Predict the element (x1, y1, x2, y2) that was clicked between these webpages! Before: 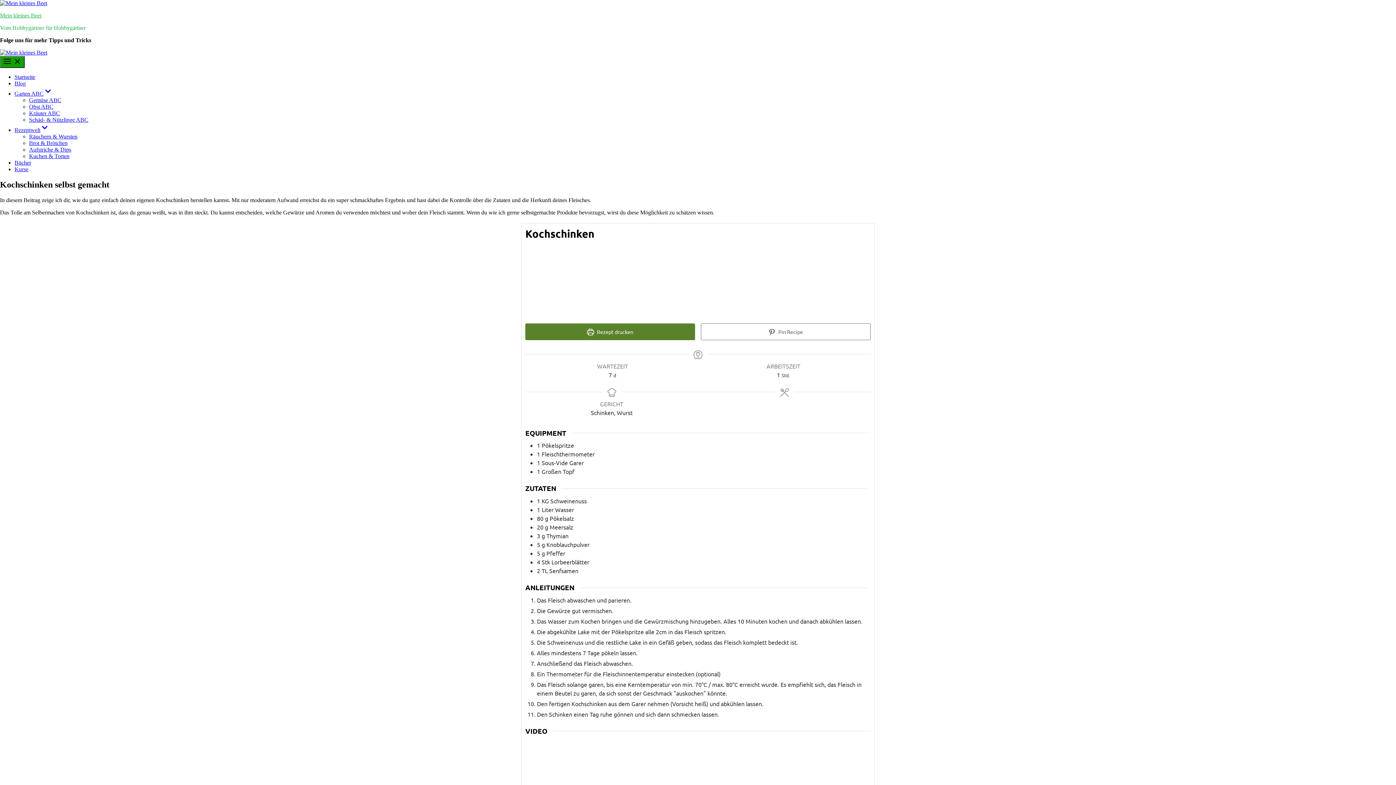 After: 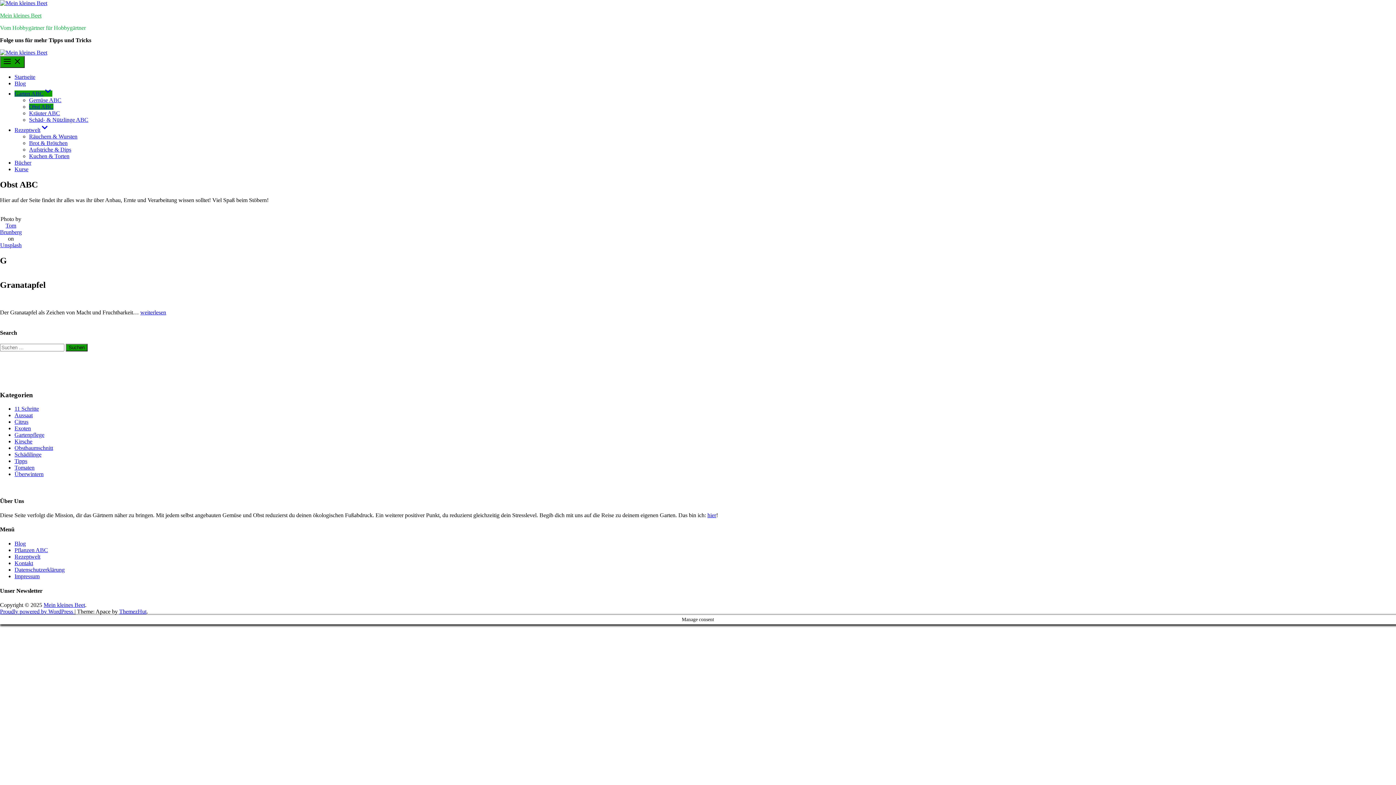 Action: bbox: (29, 103, 53, 109) label: Obst ABC